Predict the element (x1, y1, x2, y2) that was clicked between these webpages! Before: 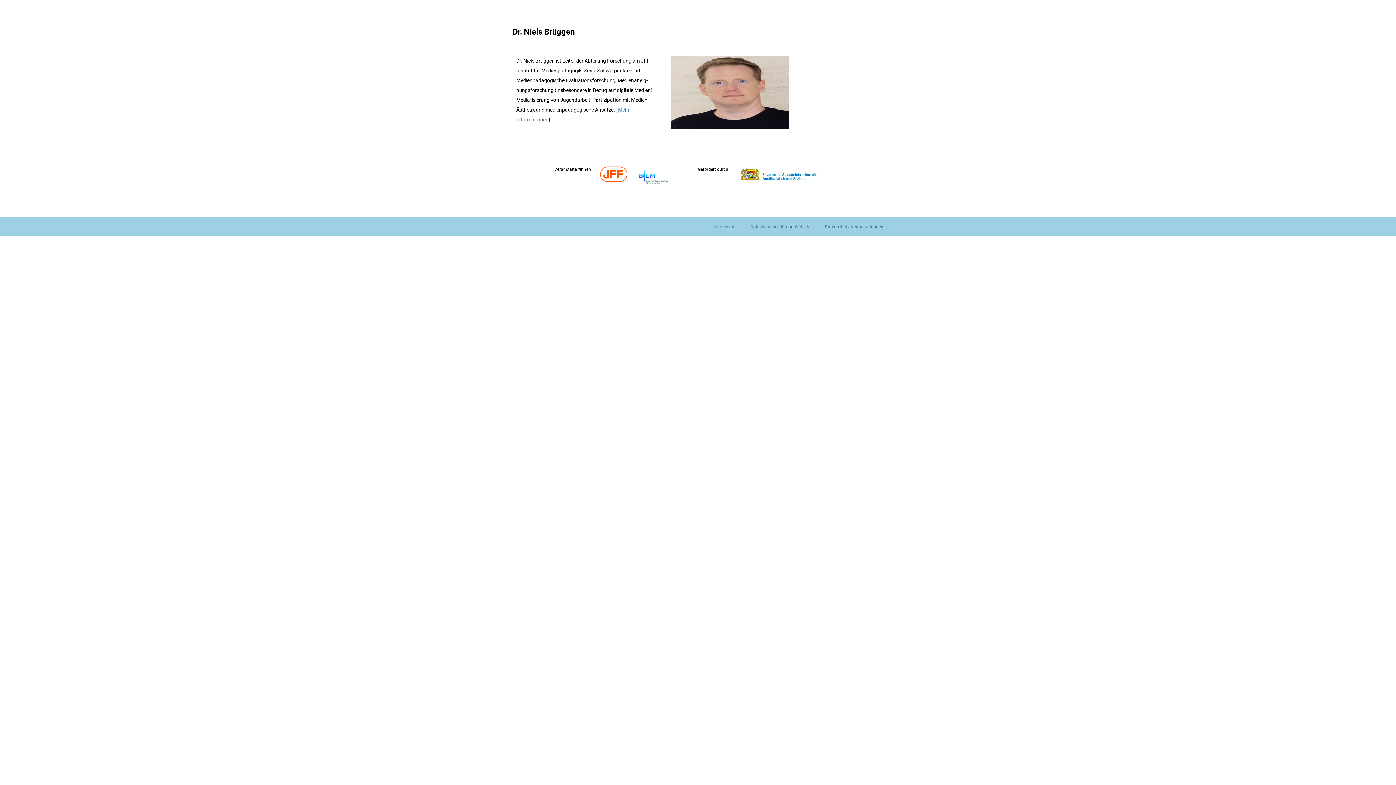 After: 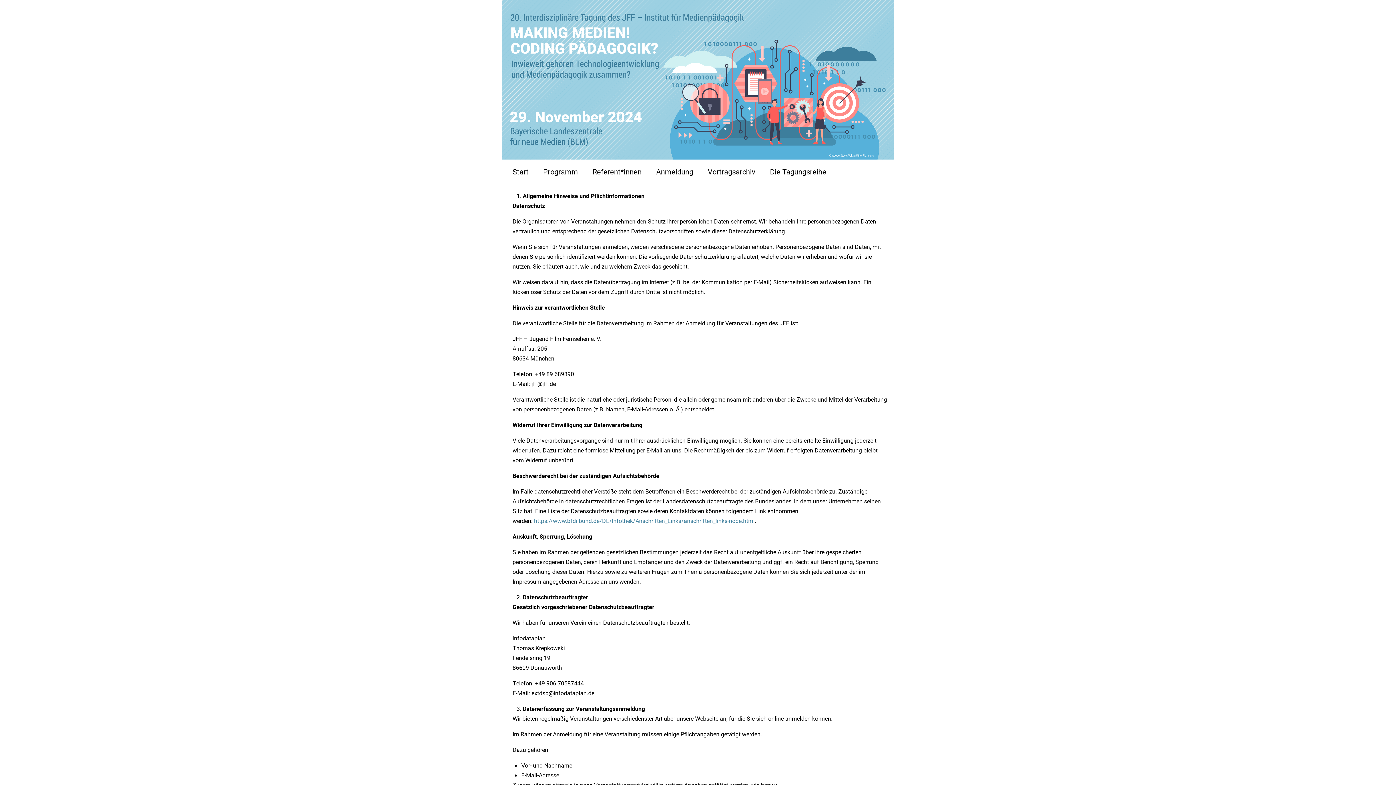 Action: label: Datenschutz Veranstaltungen bbox: (817, 220, 890, 232)